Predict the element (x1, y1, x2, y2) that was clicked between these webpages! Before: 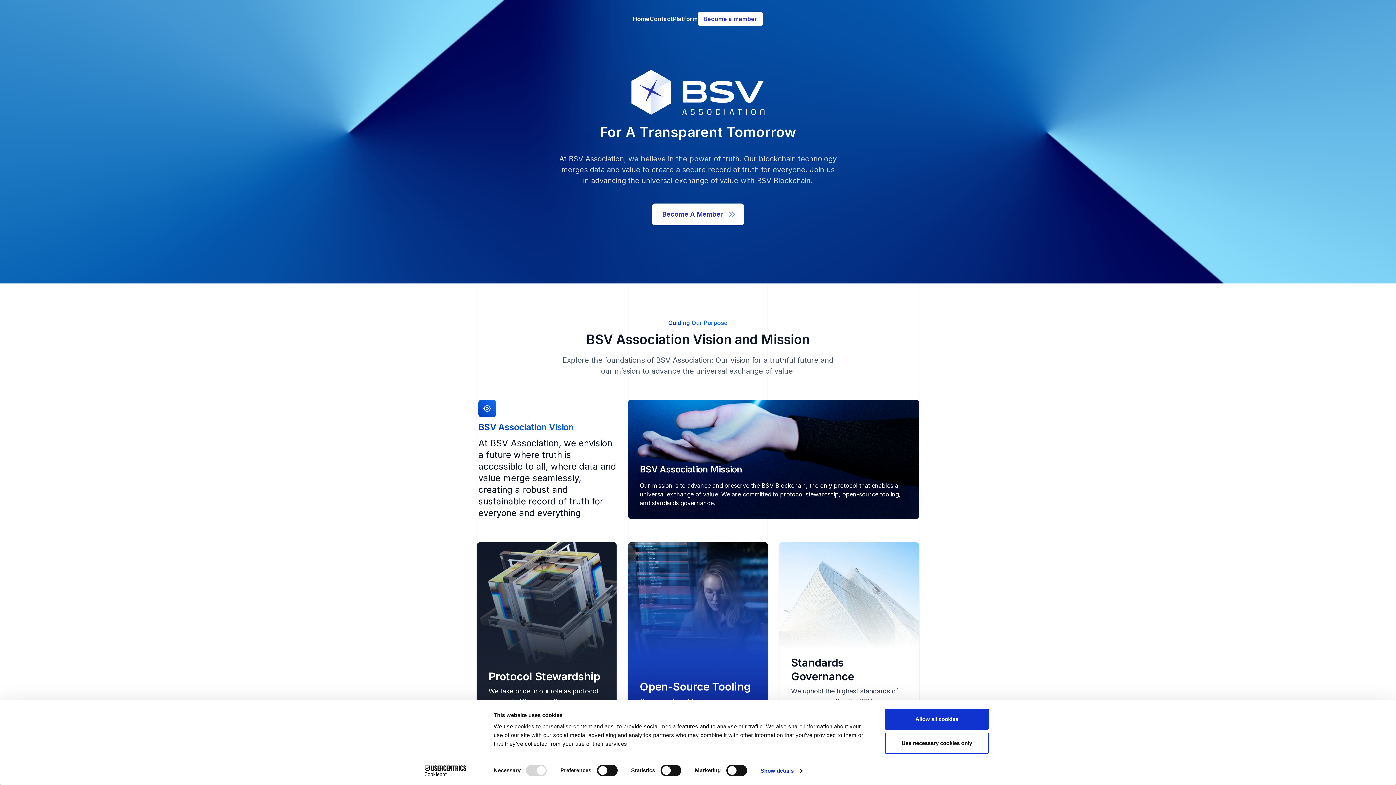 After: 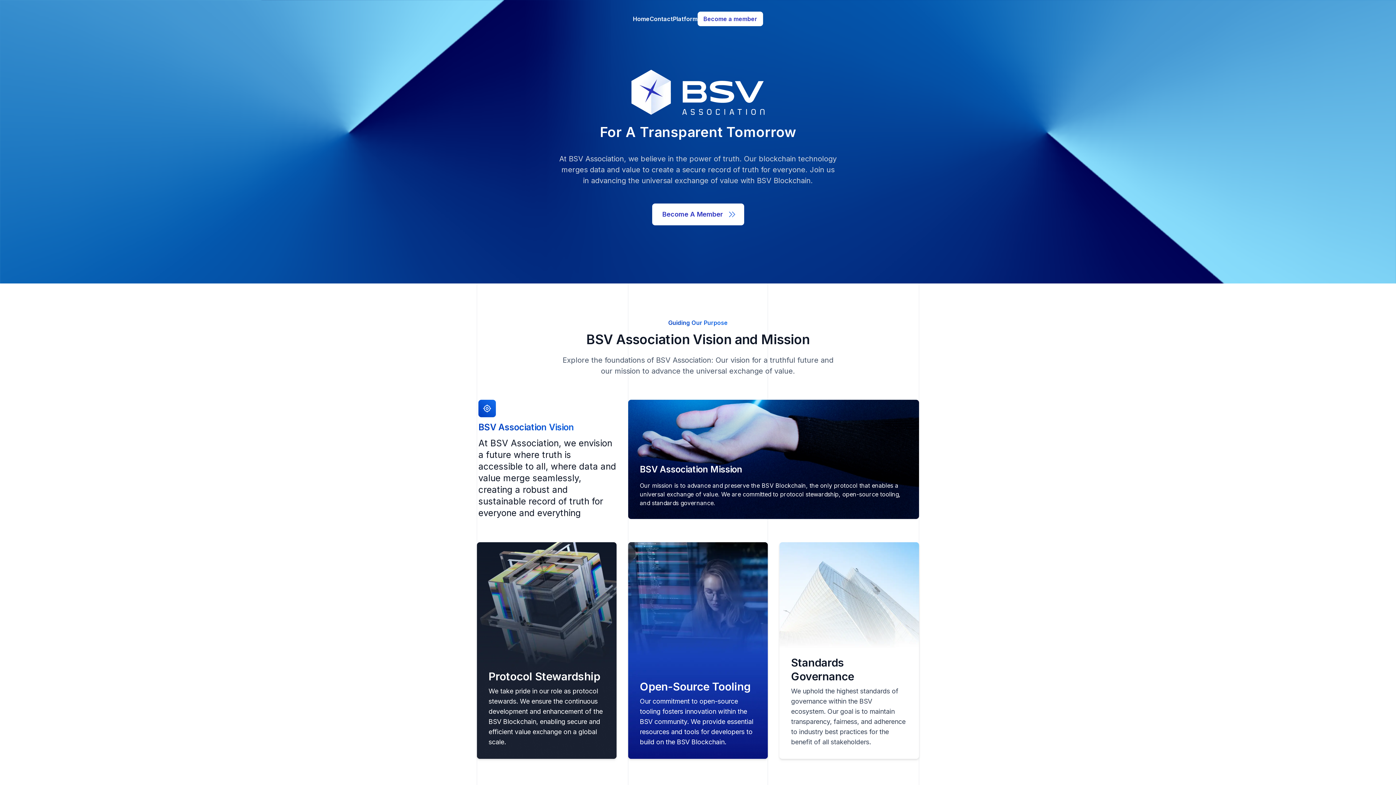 Action: label: Allow all cookies bbox: (885, 709, 989, 730)